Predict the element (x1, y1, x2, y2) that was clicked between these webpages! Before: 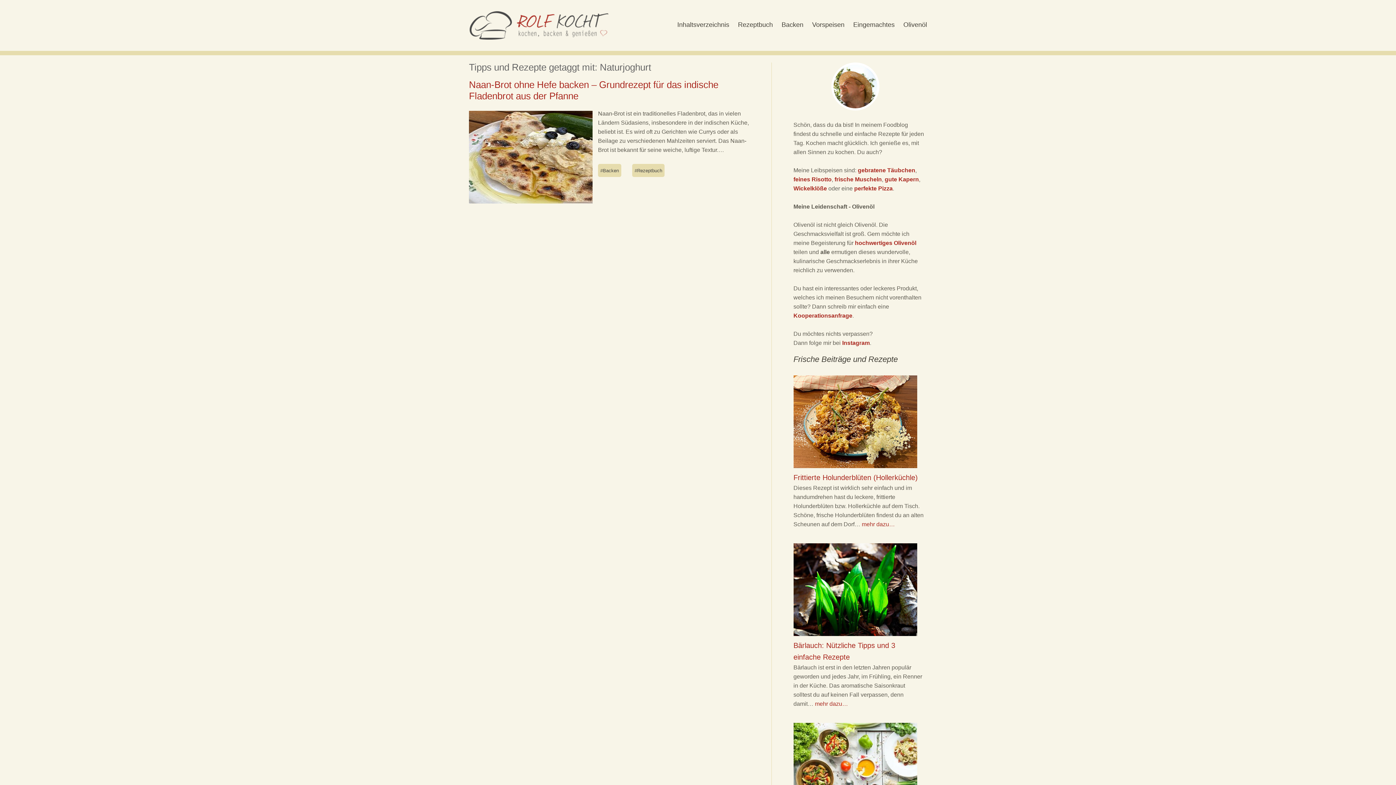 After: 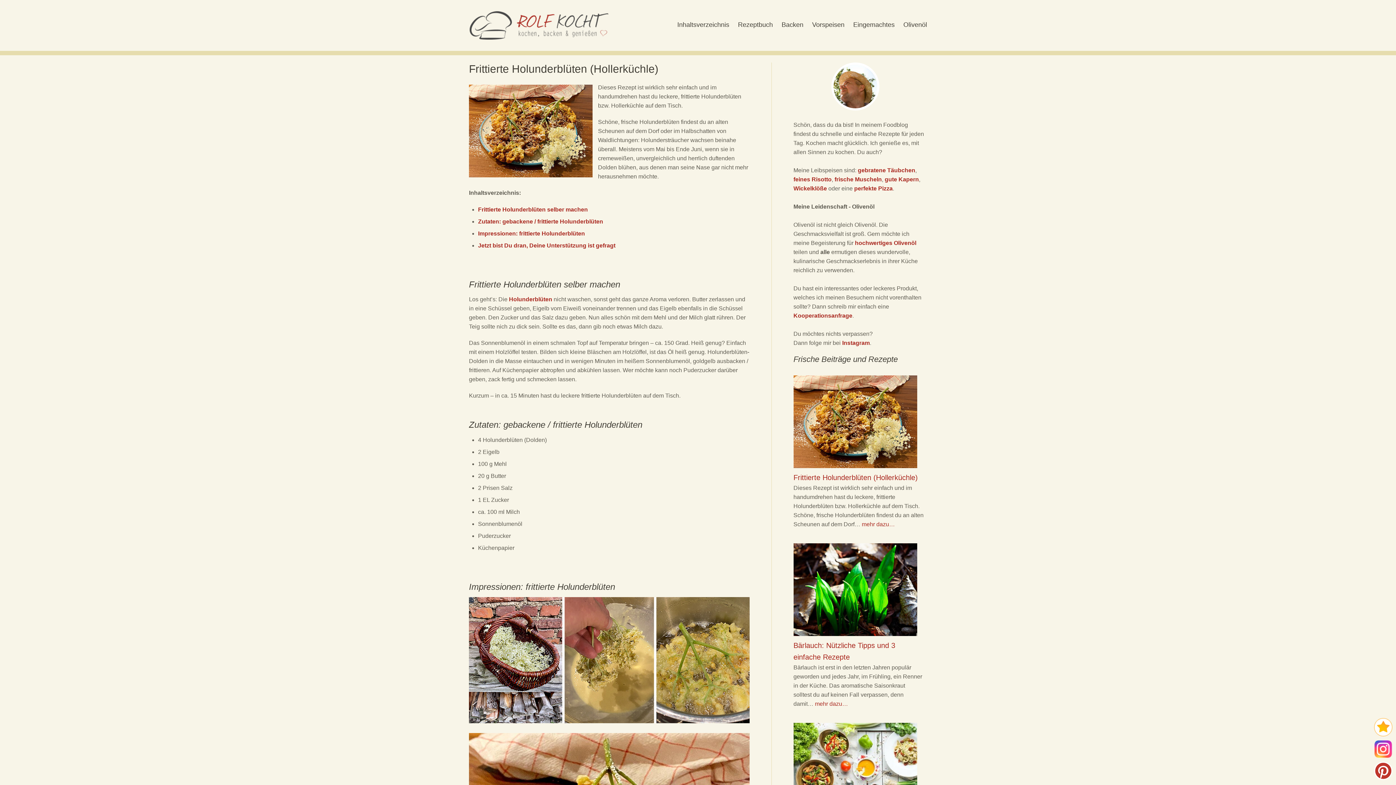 Action: bbox: (793, 473, 918, 481) label: Frittierte Holunderblüten (Hollerküchle)